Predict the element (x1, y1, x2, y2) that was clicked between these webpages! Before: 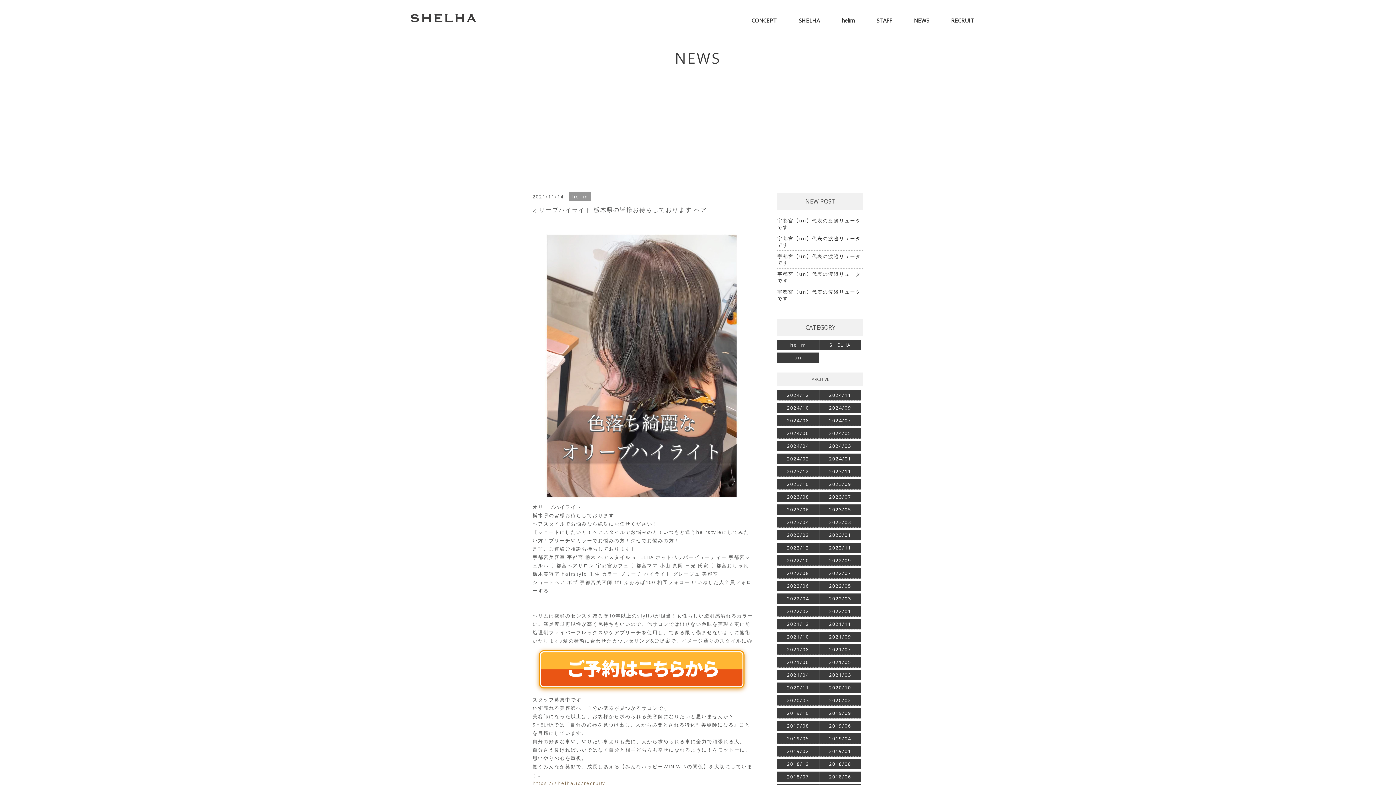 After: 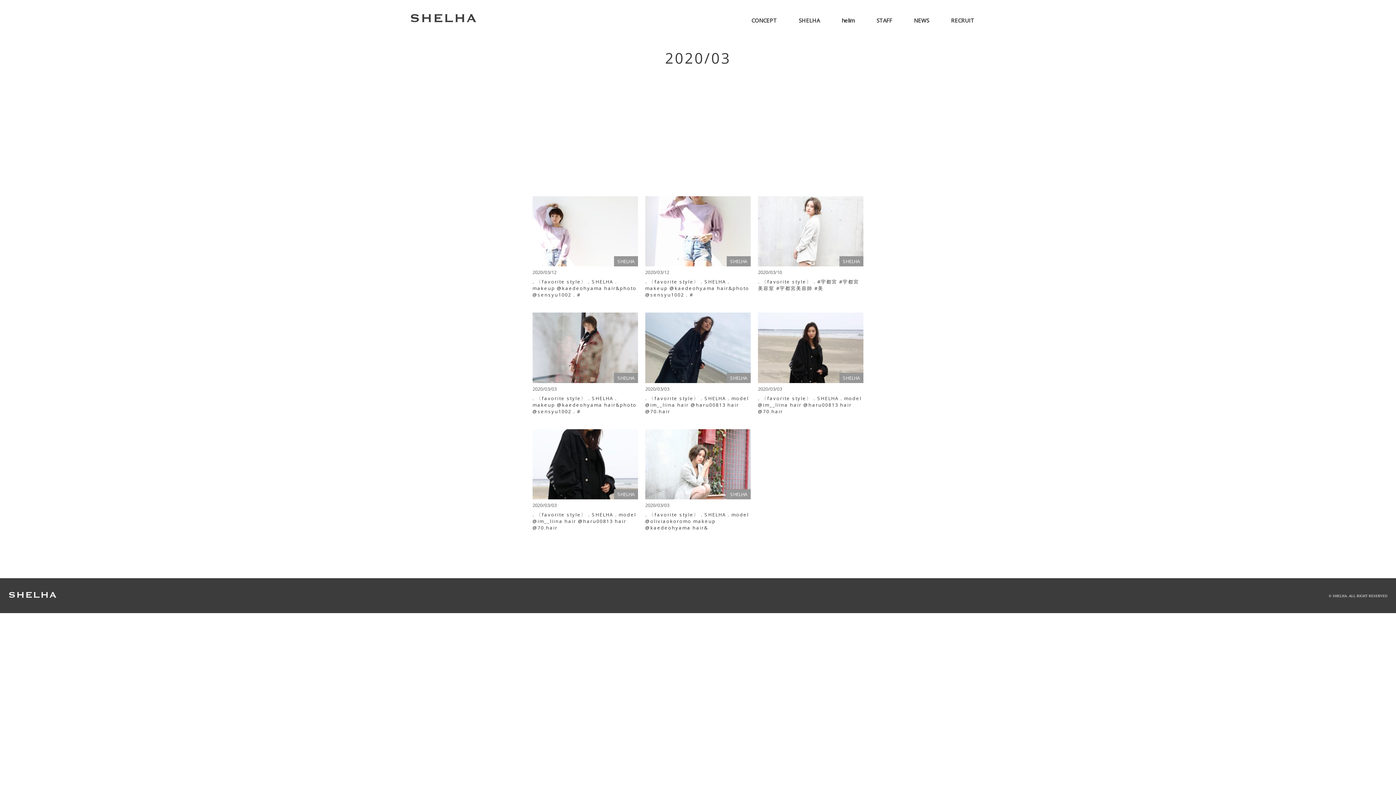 Action: bbox: (777, 695, 818, 706) label: 2020/03